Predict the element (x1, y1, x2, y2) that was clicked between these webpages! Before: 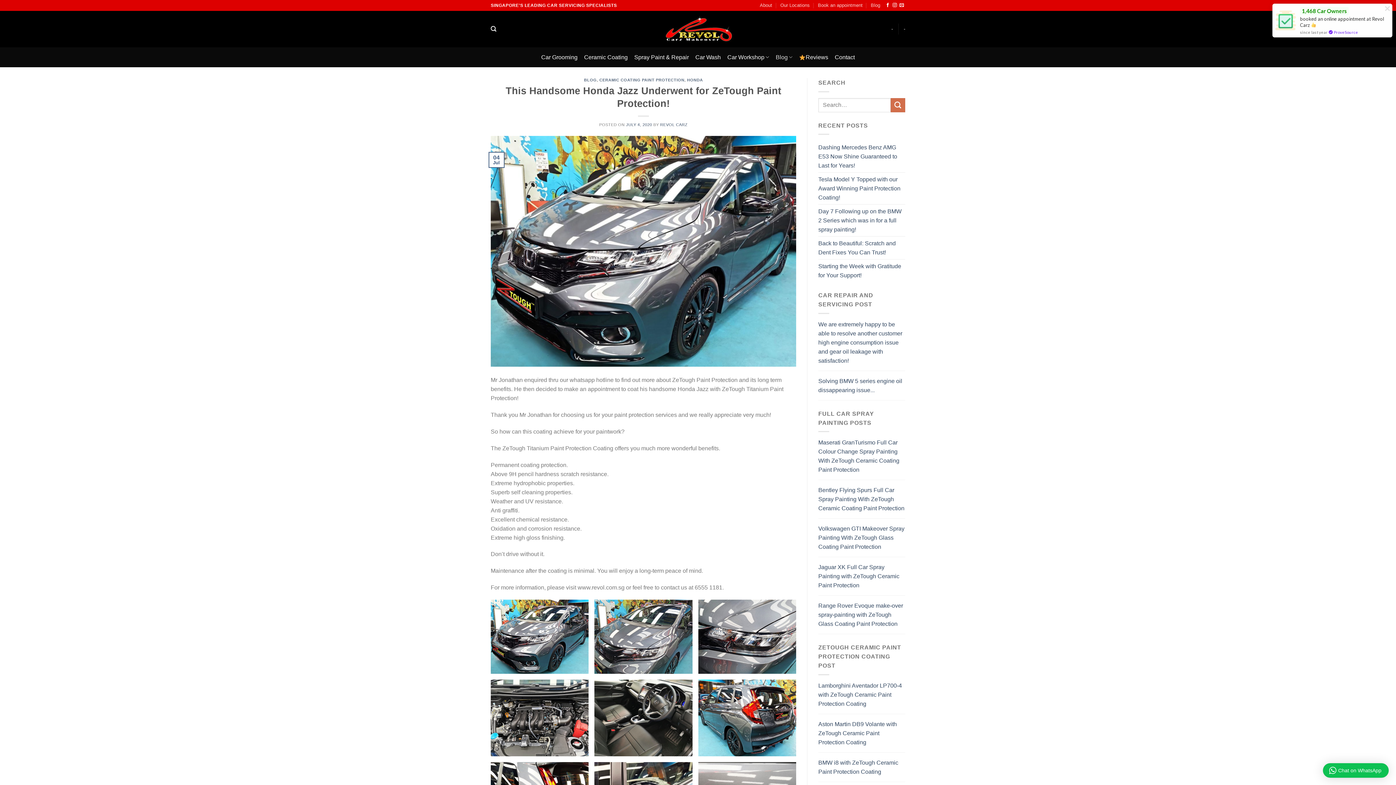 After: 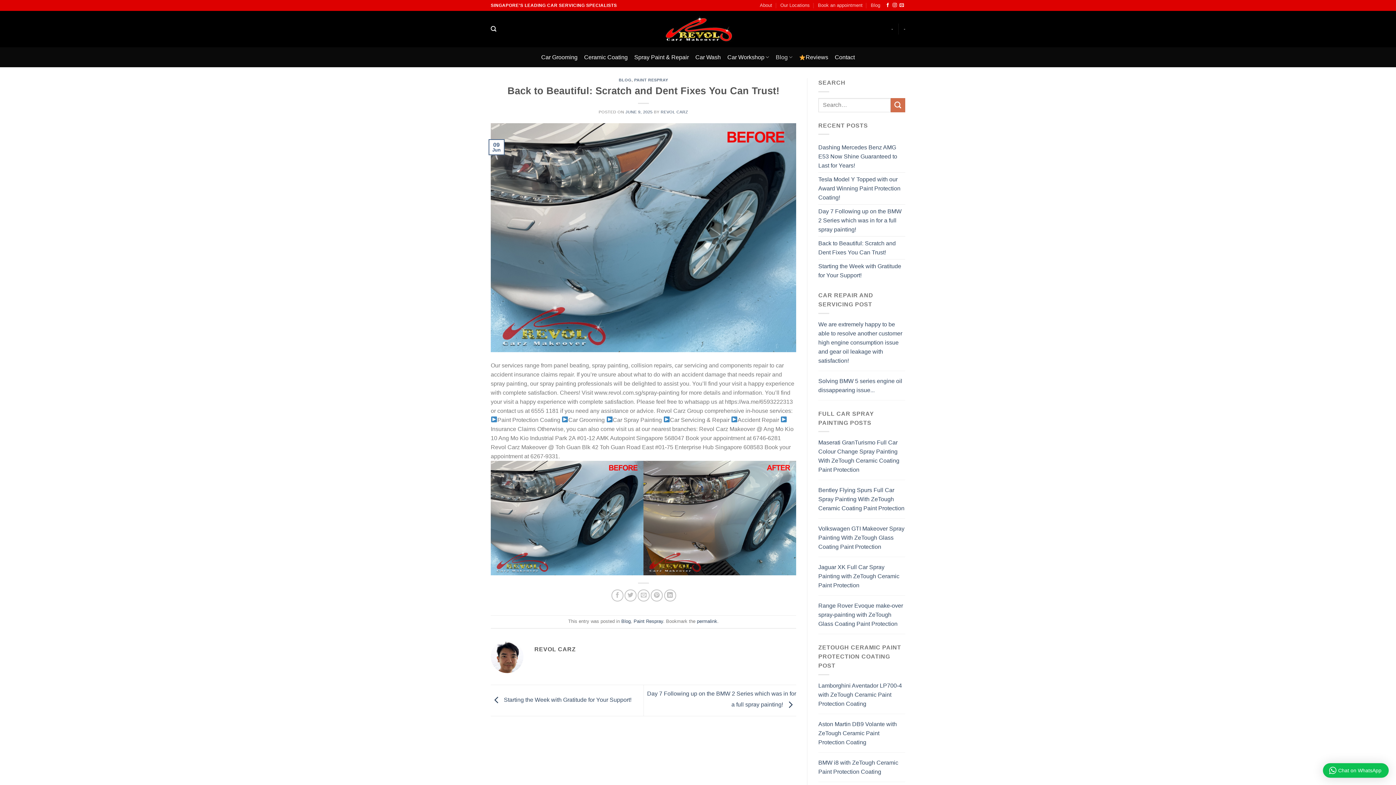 Action: label: Back to Beautiful: Scratch and Dent Fixes You Can Trust! bbox: (818, 236, 905, 259)